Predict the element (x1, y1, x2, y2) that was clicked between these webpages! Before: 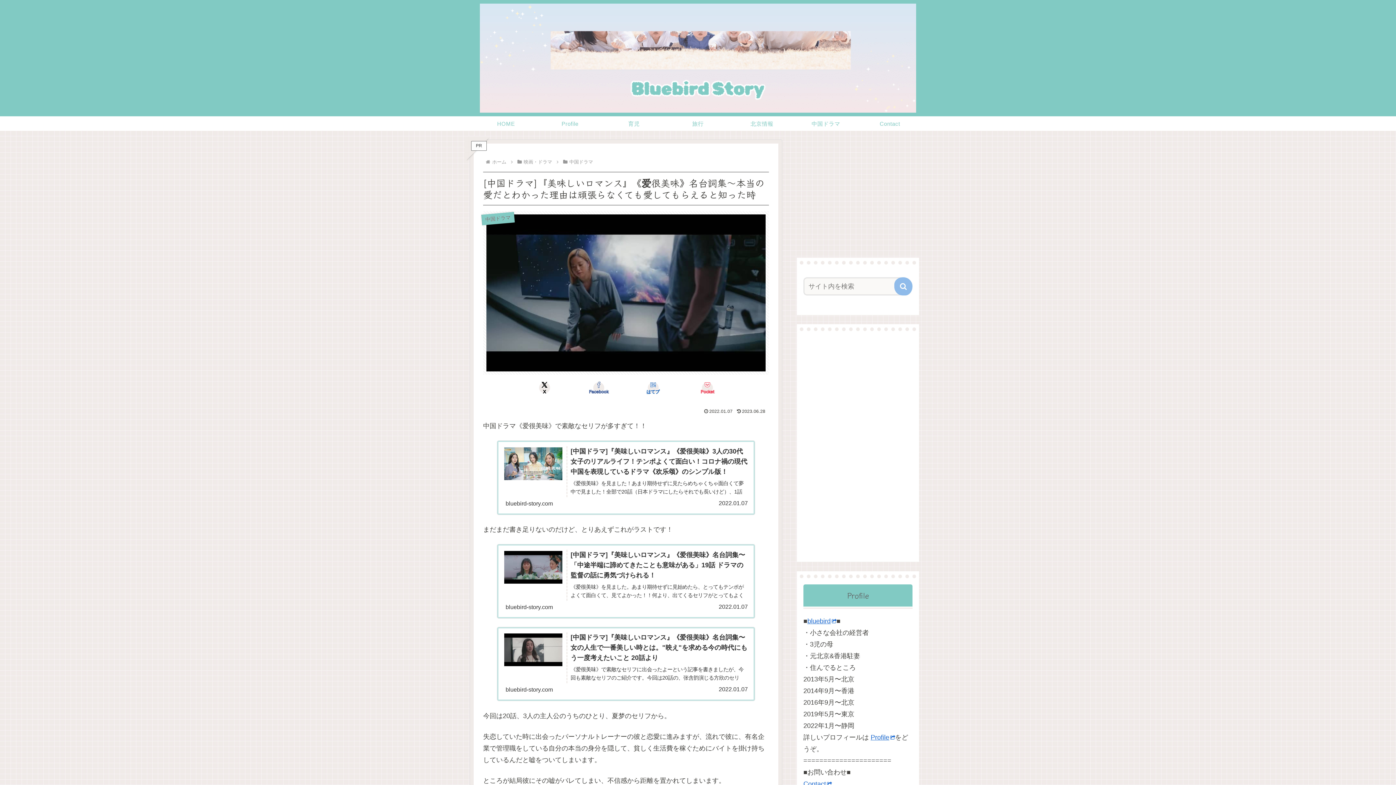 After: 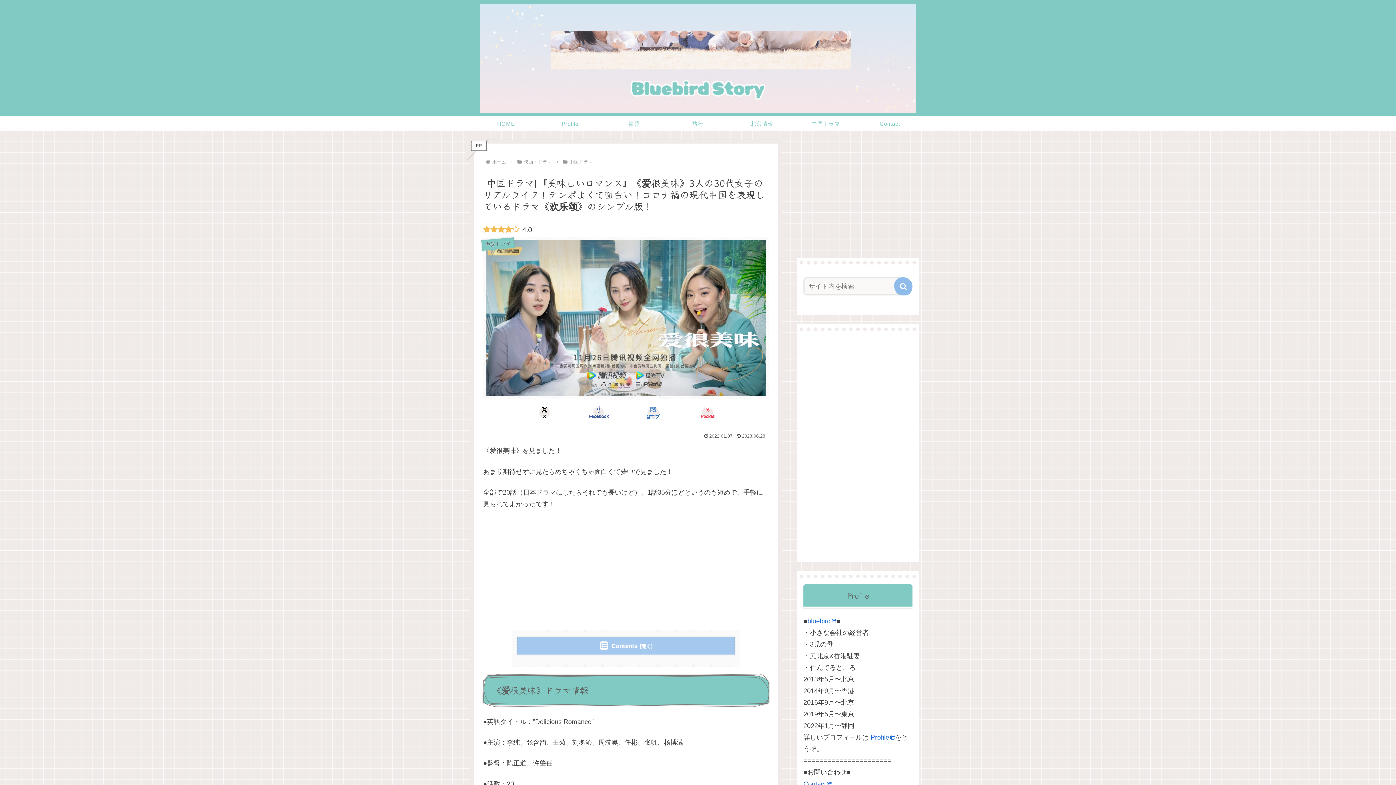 Action: label: [中国ドラマ]『美味しいロマンス』《爱很美味》3人の30代女子のリアルライフ！テンポよくて面白い！コロナ禍の現代中国を表現しているドラマ《欢乐颂》のシンプル版！
《爱很美味》を見ました！あまり期待せずに見たらめちゃくちゃ面白くて夢中で見ました！全部で20話（日本ドラマにしたらそれでも長いけど）、1話35分ほどというのも短めで、手軽に見られてよかったです！《爱很美味》ドラマ情報●英語タイトル：”Del...
bluebird-story.com
2022.01.07 bbox: (497, 441, 754, 514)